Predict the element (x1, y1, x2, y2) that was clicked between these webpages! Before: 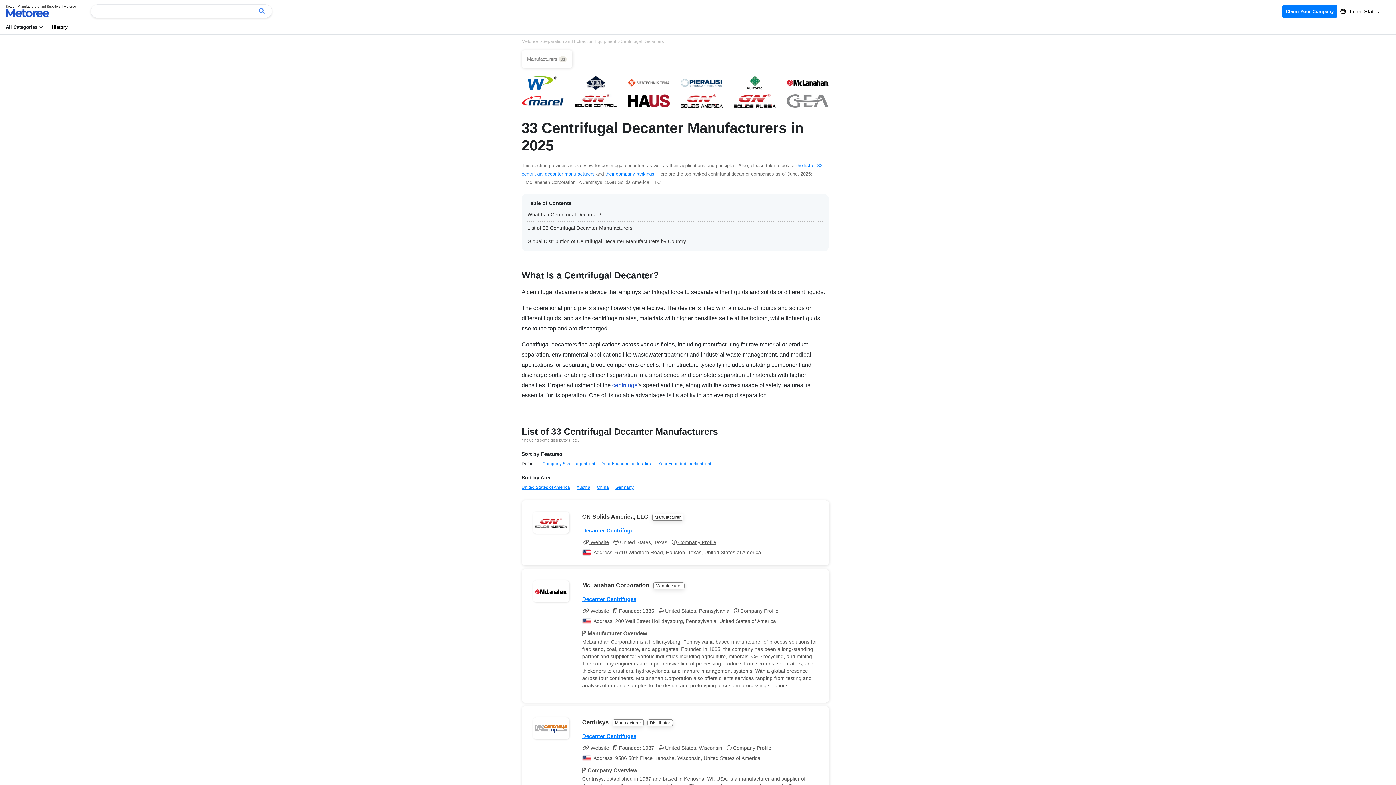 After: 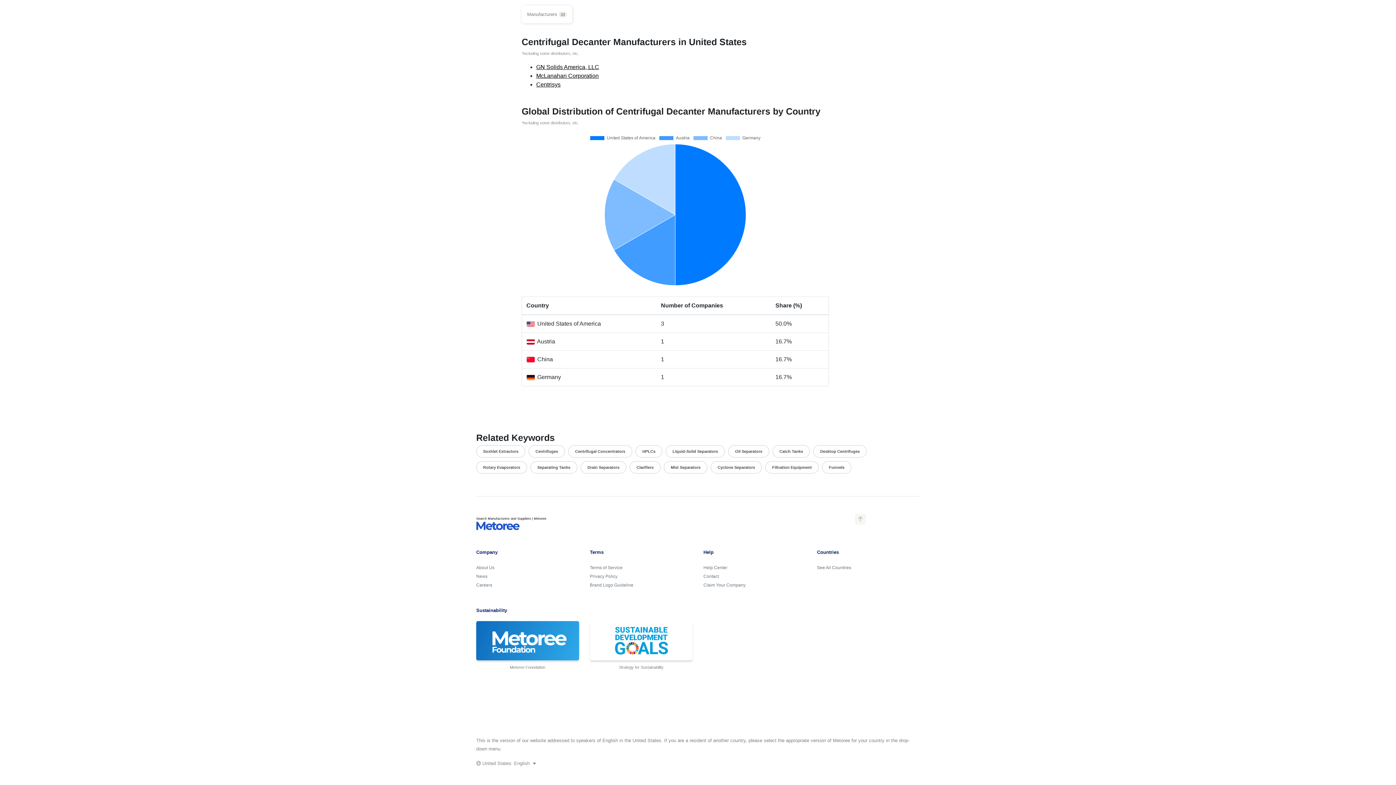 Action: label: Global Distribution of Centrifugal Decanter Manufacturers by Country bbox: (527, 238, 686, 280)